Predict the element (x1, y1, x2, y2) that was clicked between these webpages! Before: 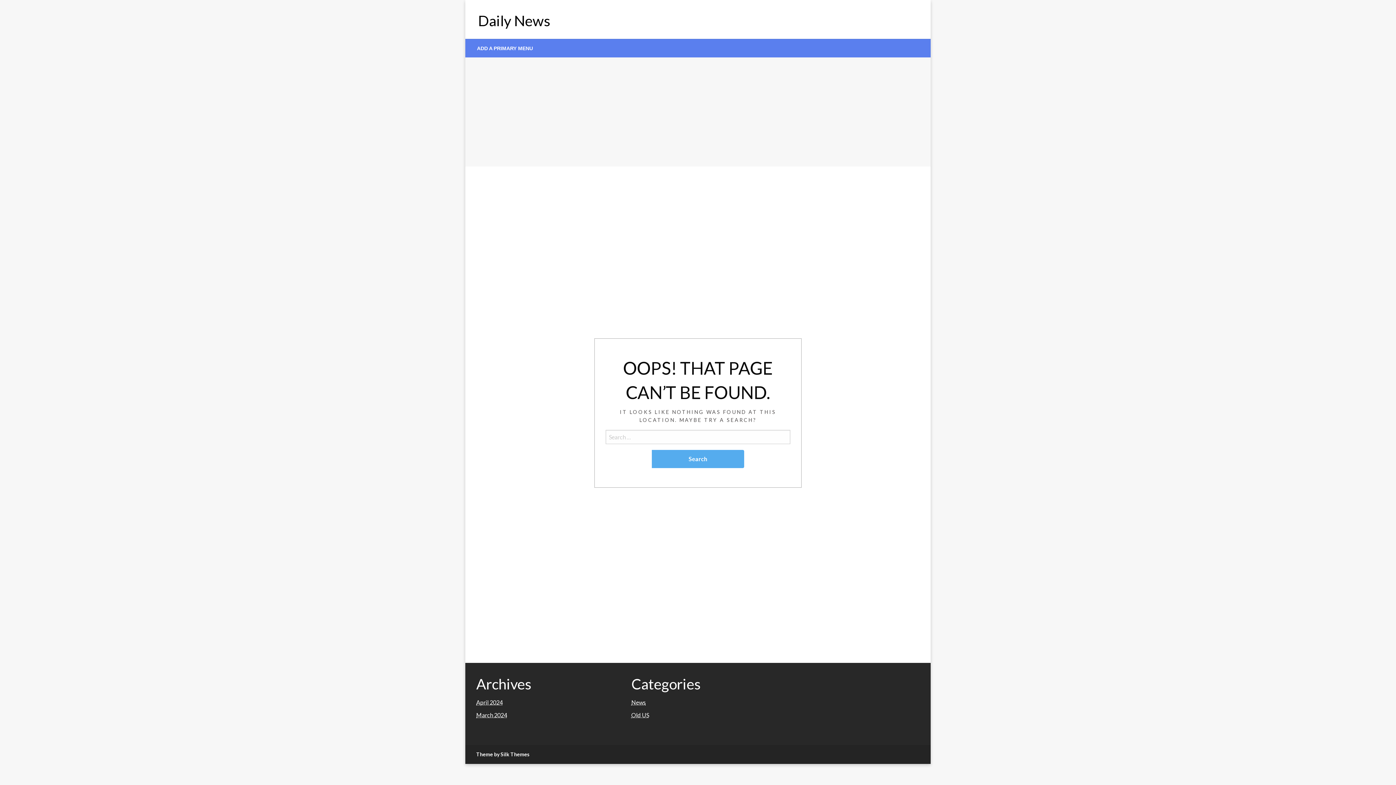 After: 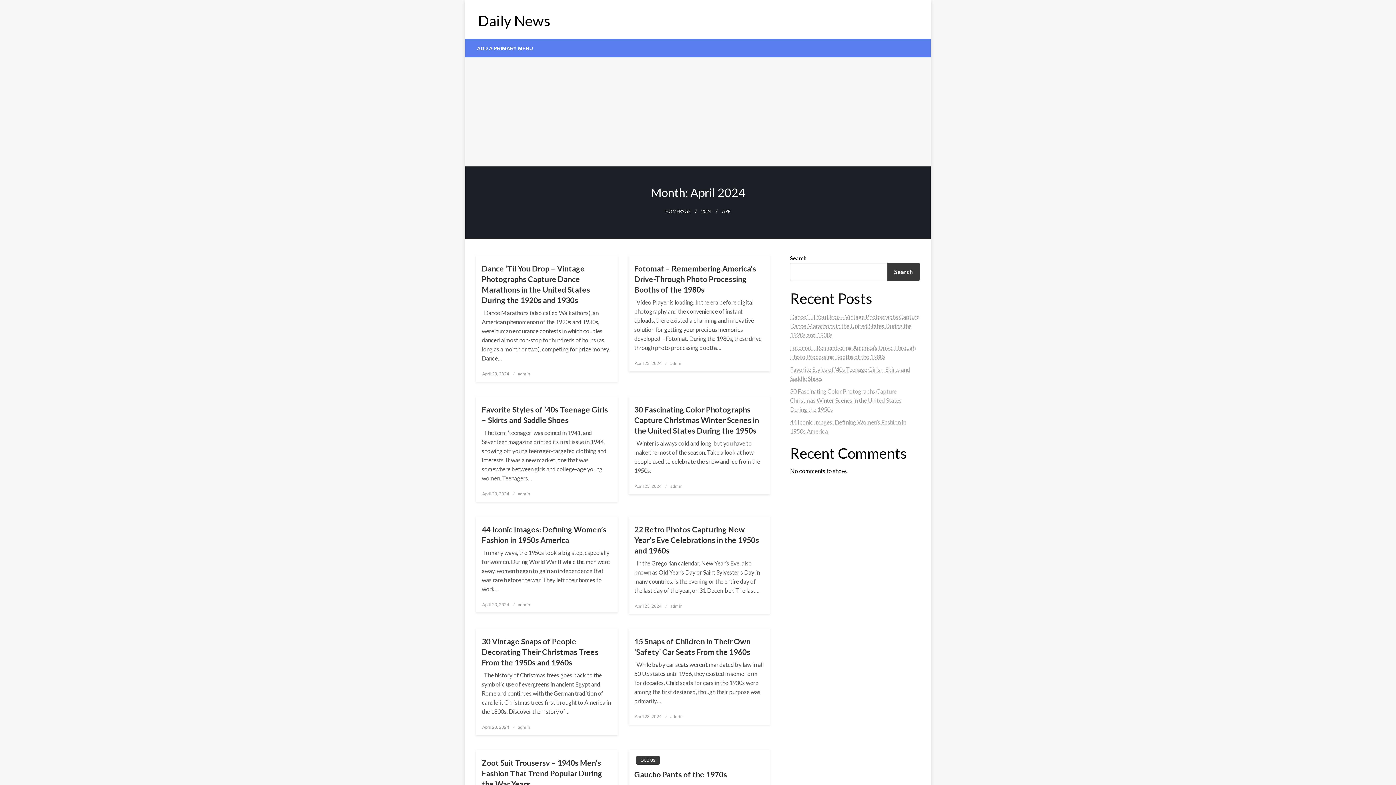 Action: bbox: (476, 699, 502, 706) label: April 2024